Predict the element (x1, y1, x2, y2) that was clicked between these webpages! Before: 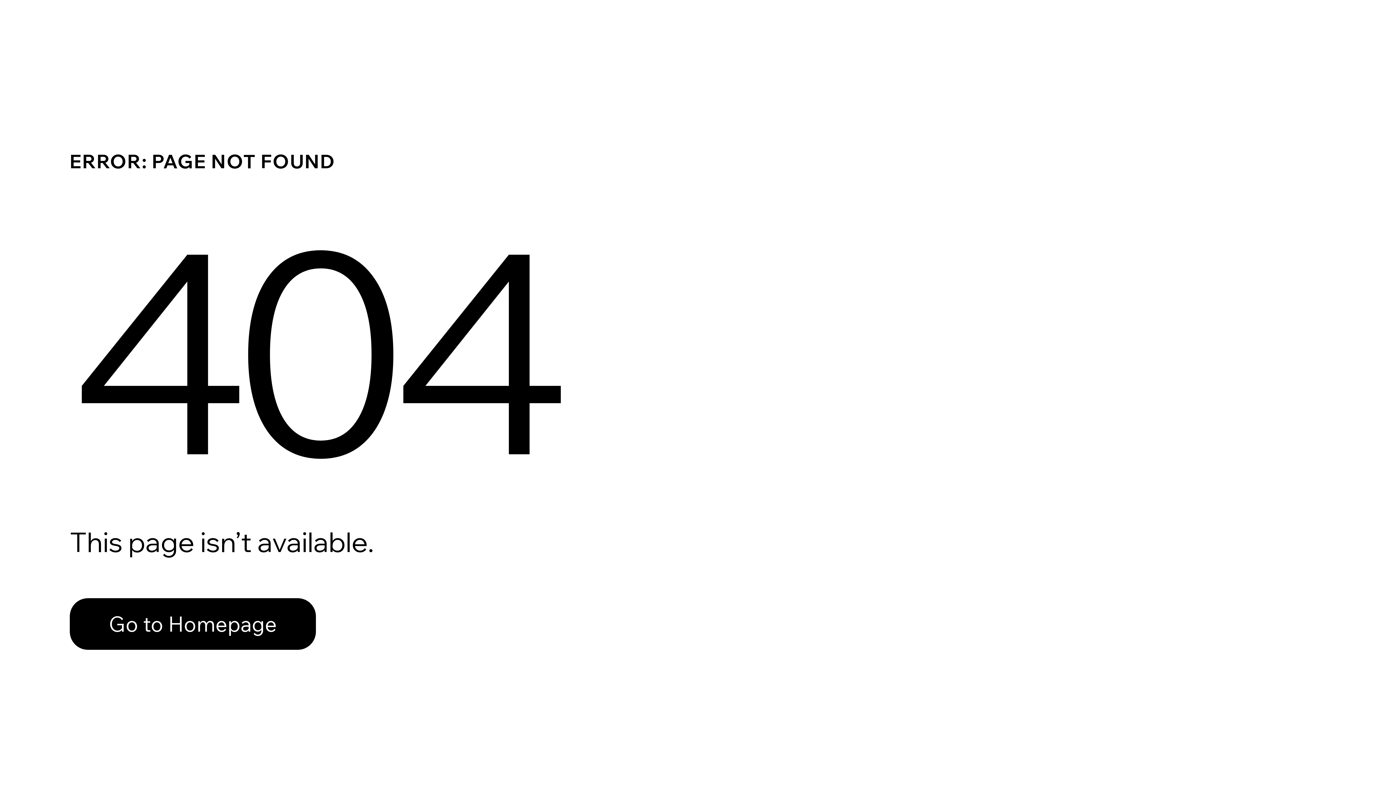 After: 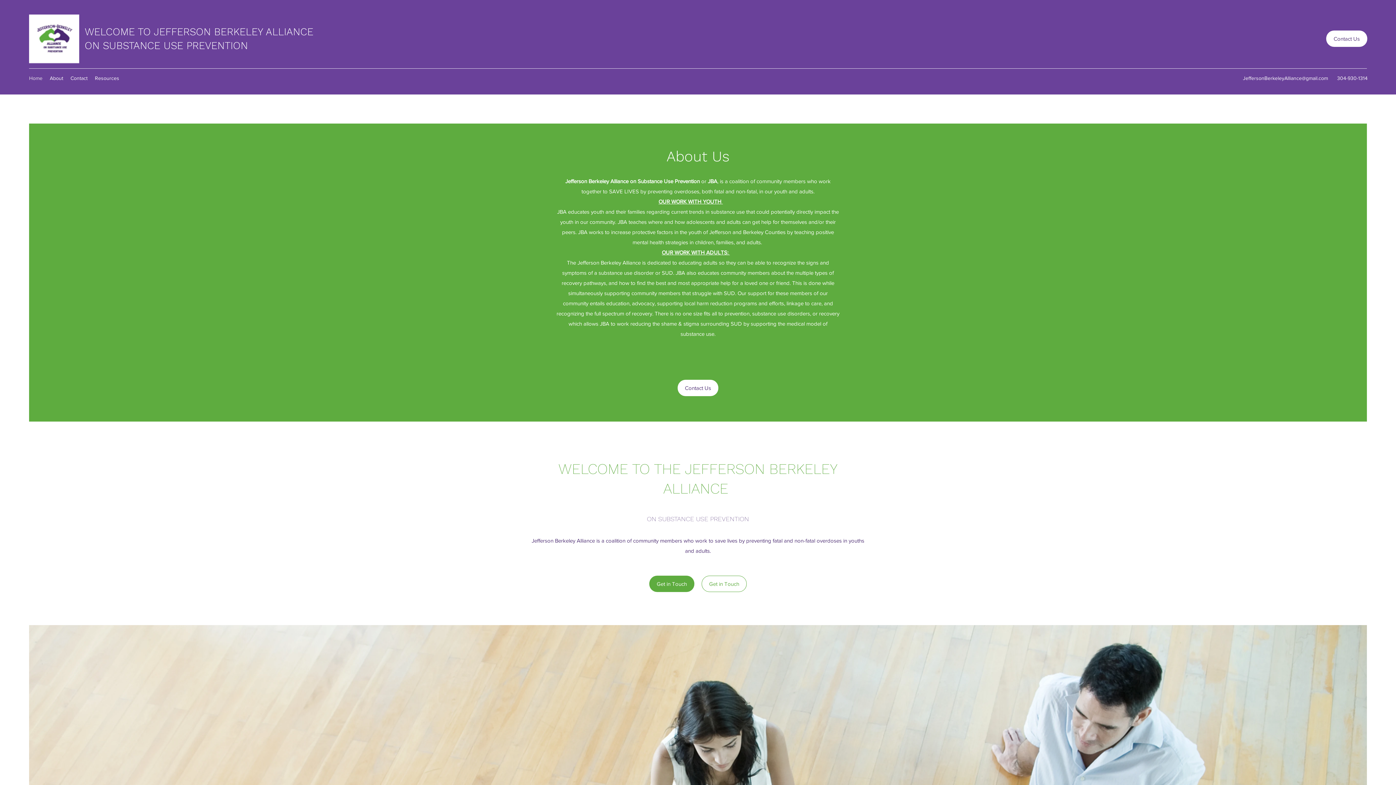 Action: label: Go to Homepage bbox: (69, 598, 316, 650)